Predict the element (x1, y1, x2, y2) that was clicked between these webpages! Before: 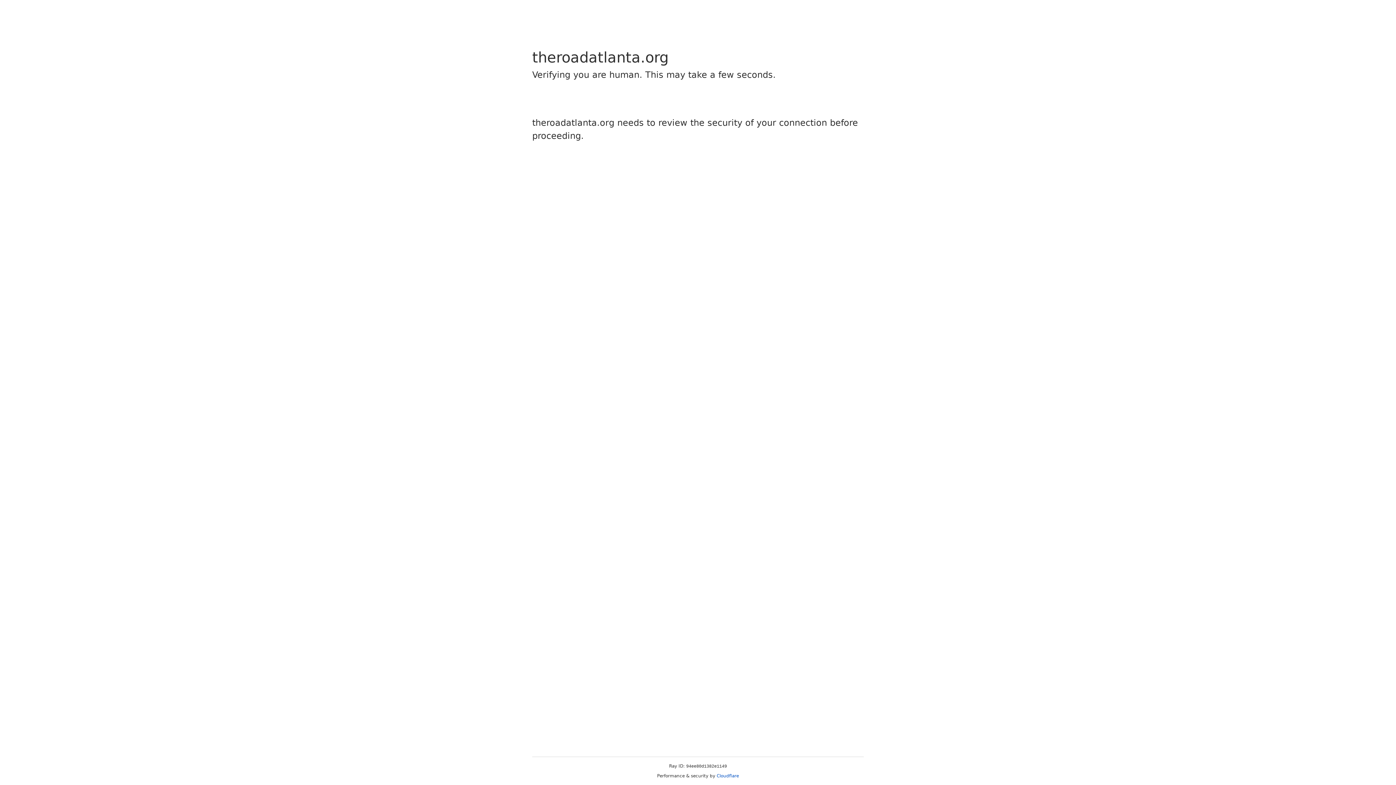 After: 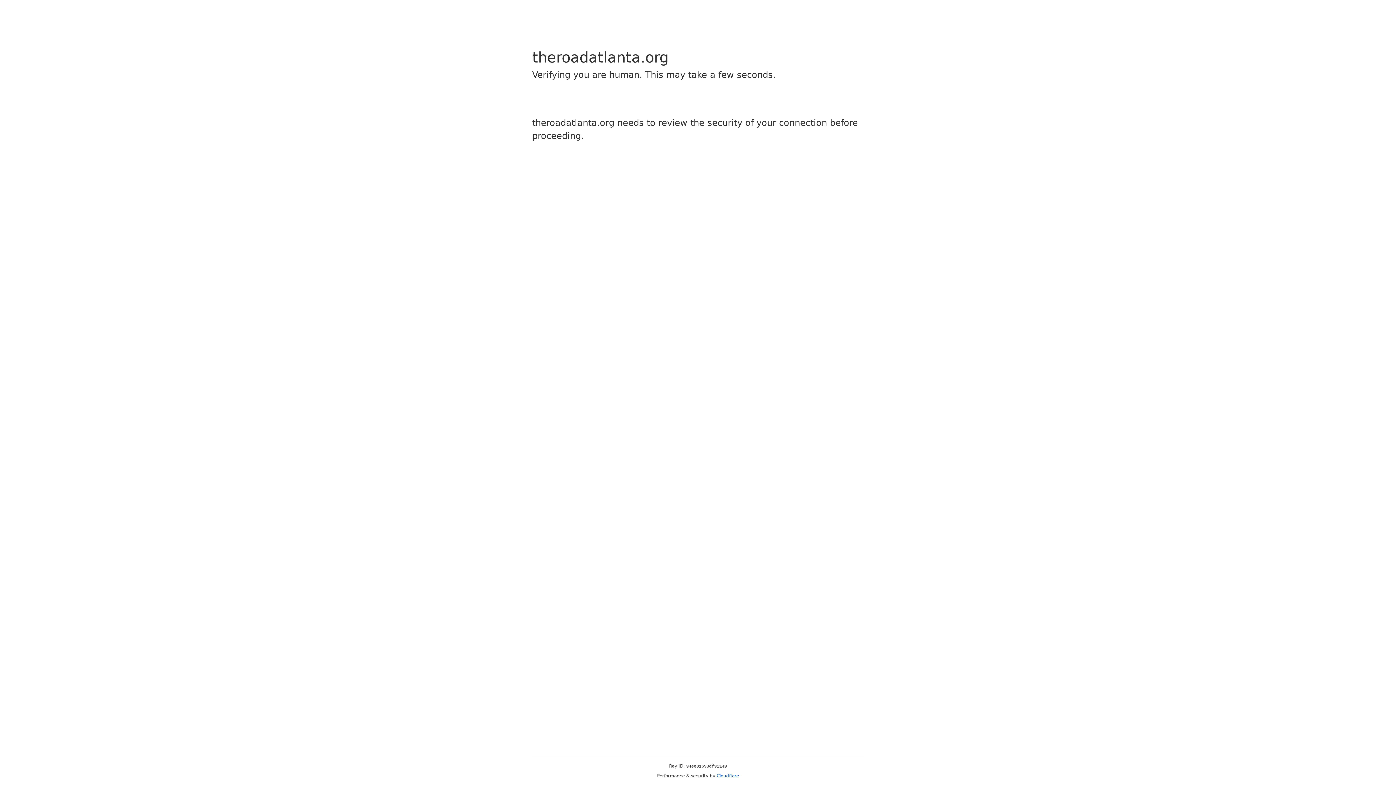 Action: label: Cloudflare bbox: (716, 773, 739, 778)